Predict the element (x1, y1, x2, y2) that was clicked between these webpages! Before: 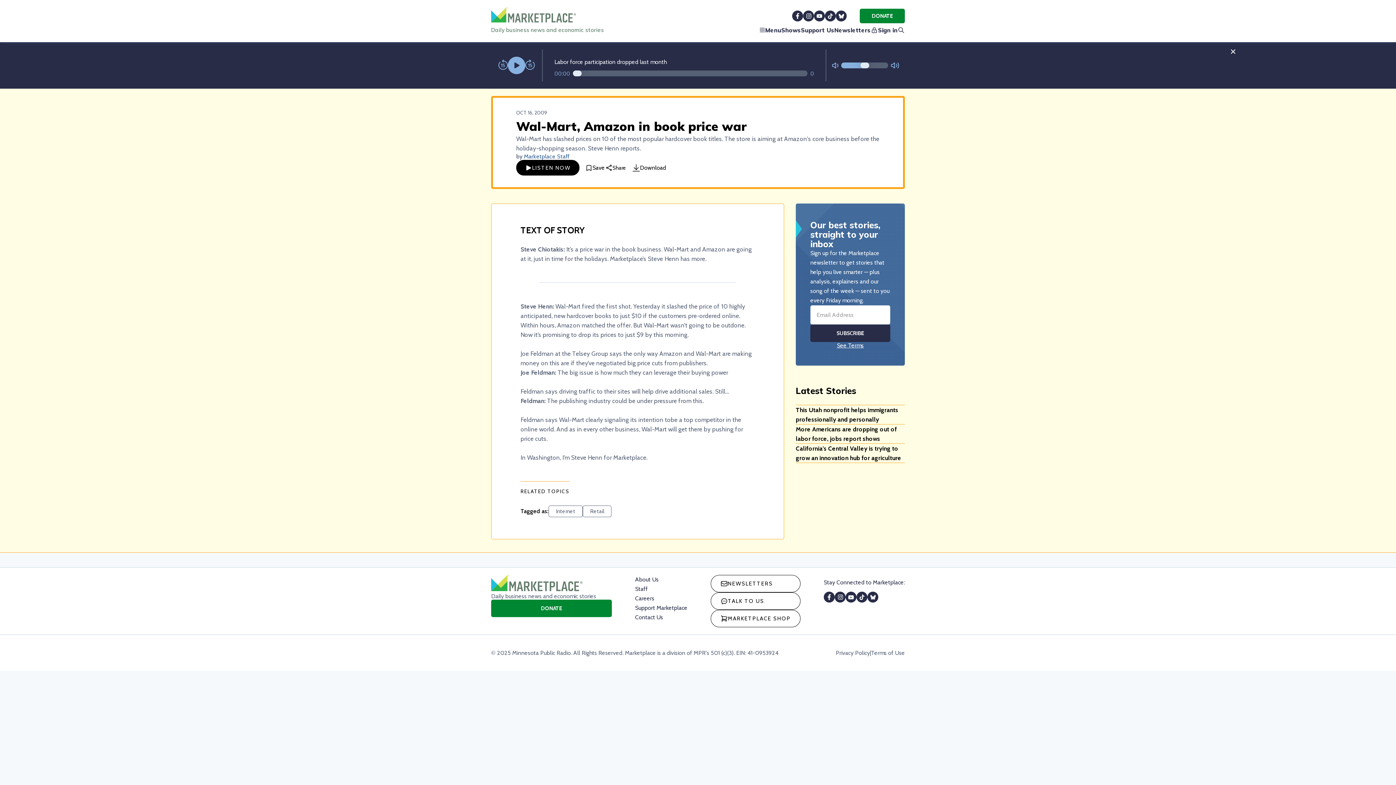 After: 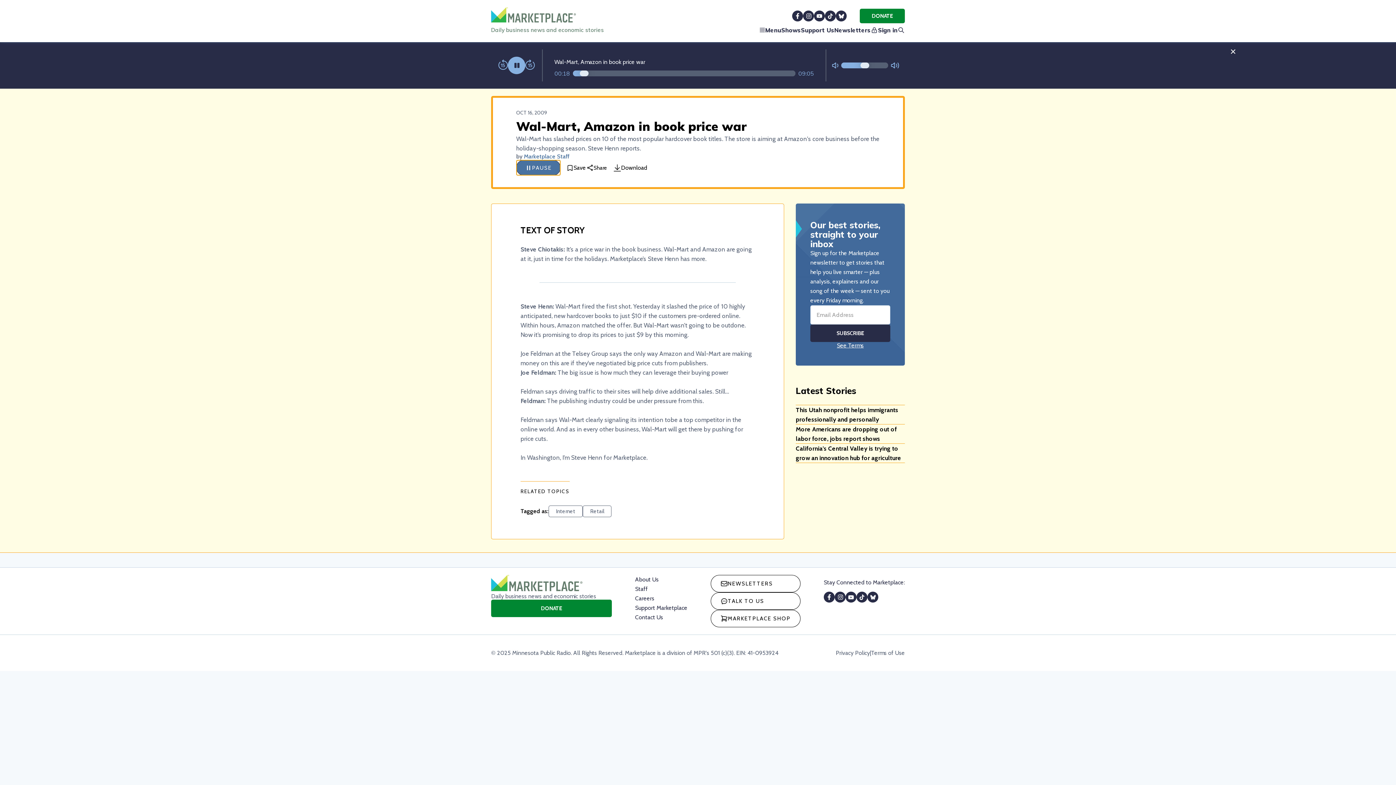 Action: bbox: (516, 171, 579, 187) label: LISTEN NOW